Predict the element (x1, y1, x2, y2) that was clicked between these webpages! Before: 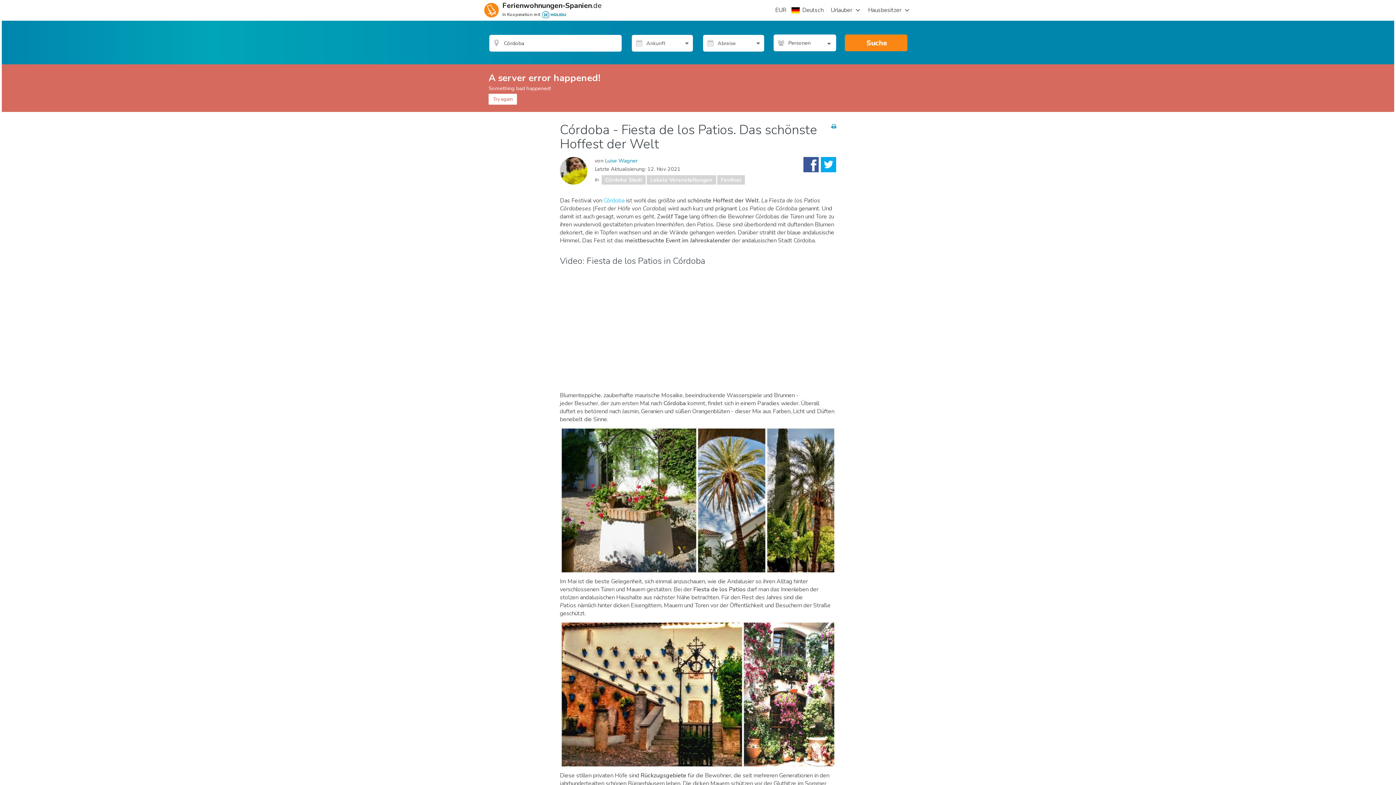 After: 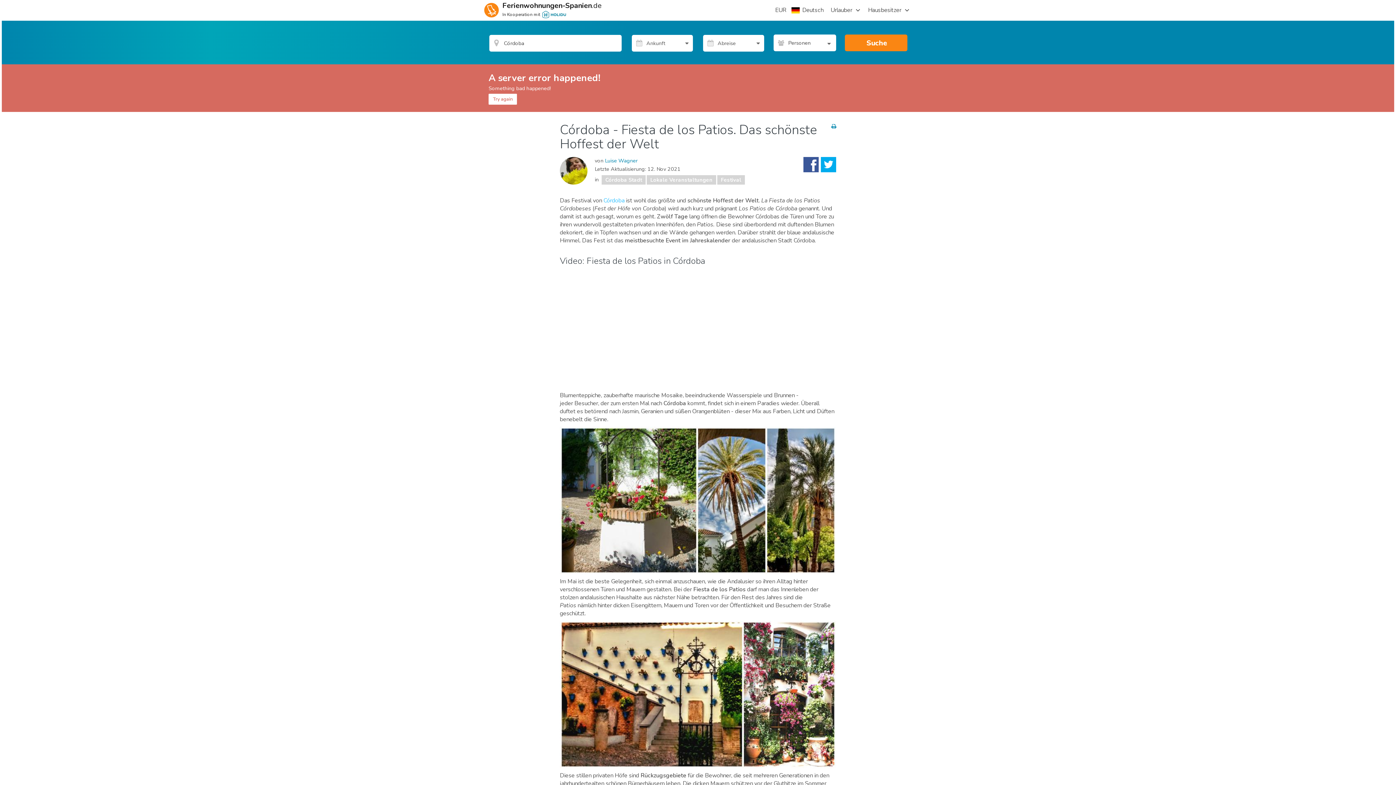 Action: bbox: (488, 93, 517, 104) label: Try again